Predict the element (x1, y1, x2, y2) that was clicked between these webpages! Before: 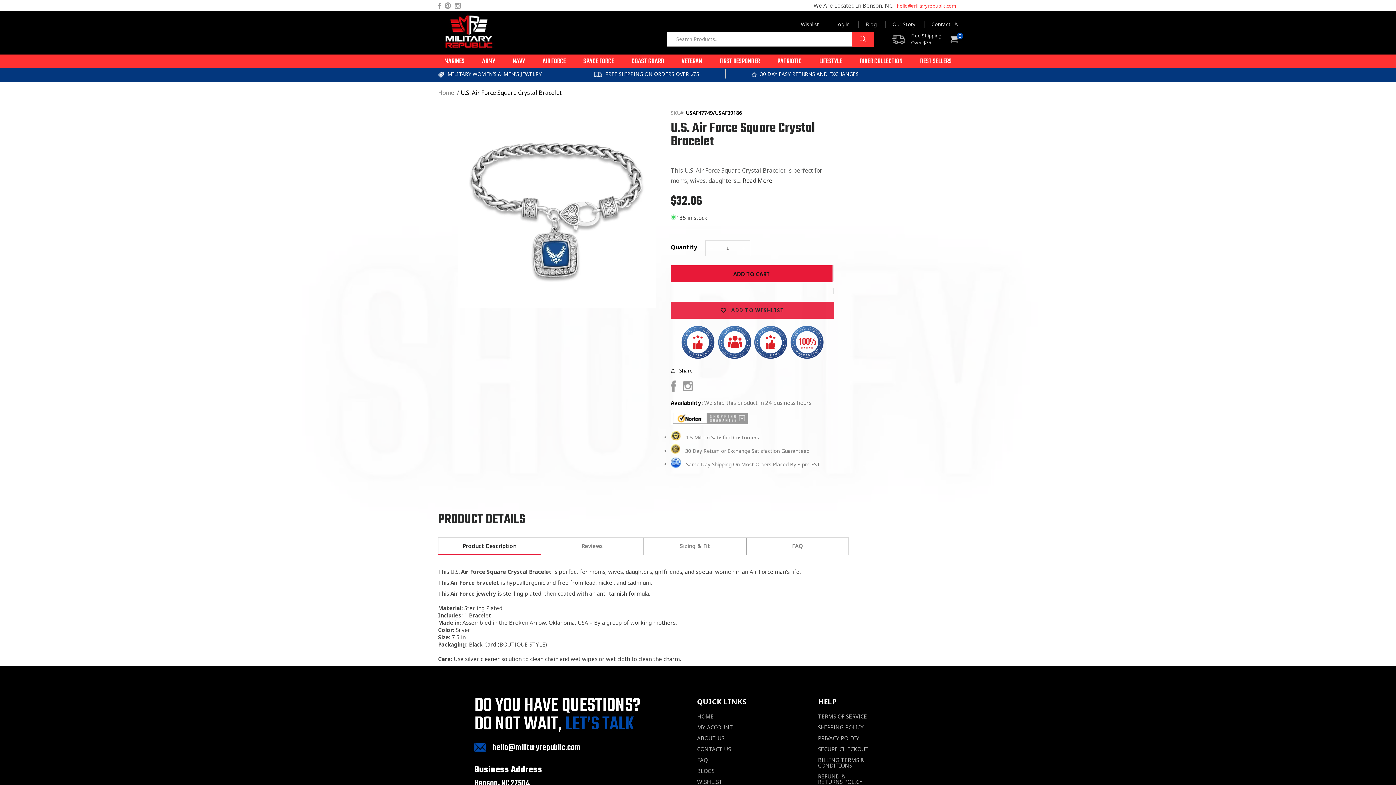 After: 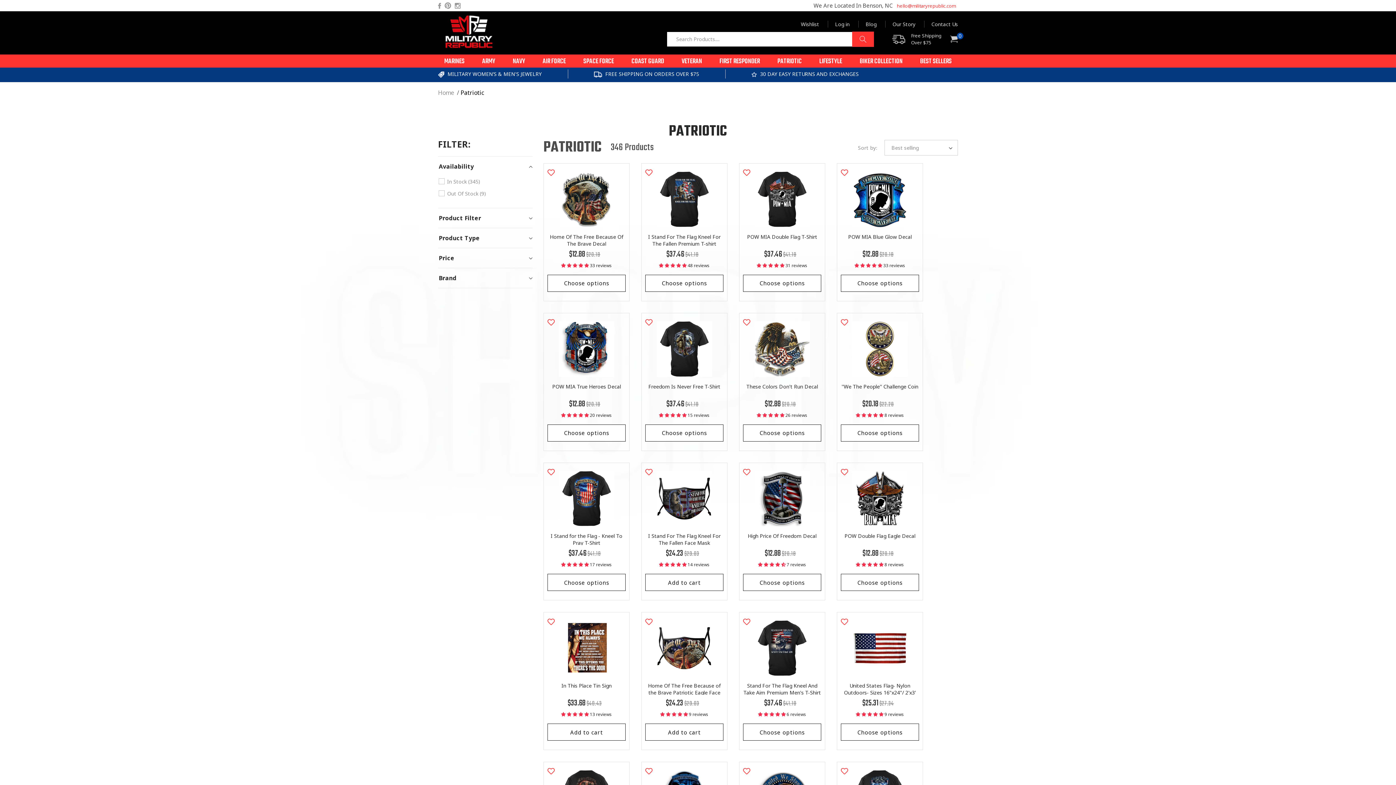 Action: label: PATRIOTIC bbox: (777, 56, 801, 66)